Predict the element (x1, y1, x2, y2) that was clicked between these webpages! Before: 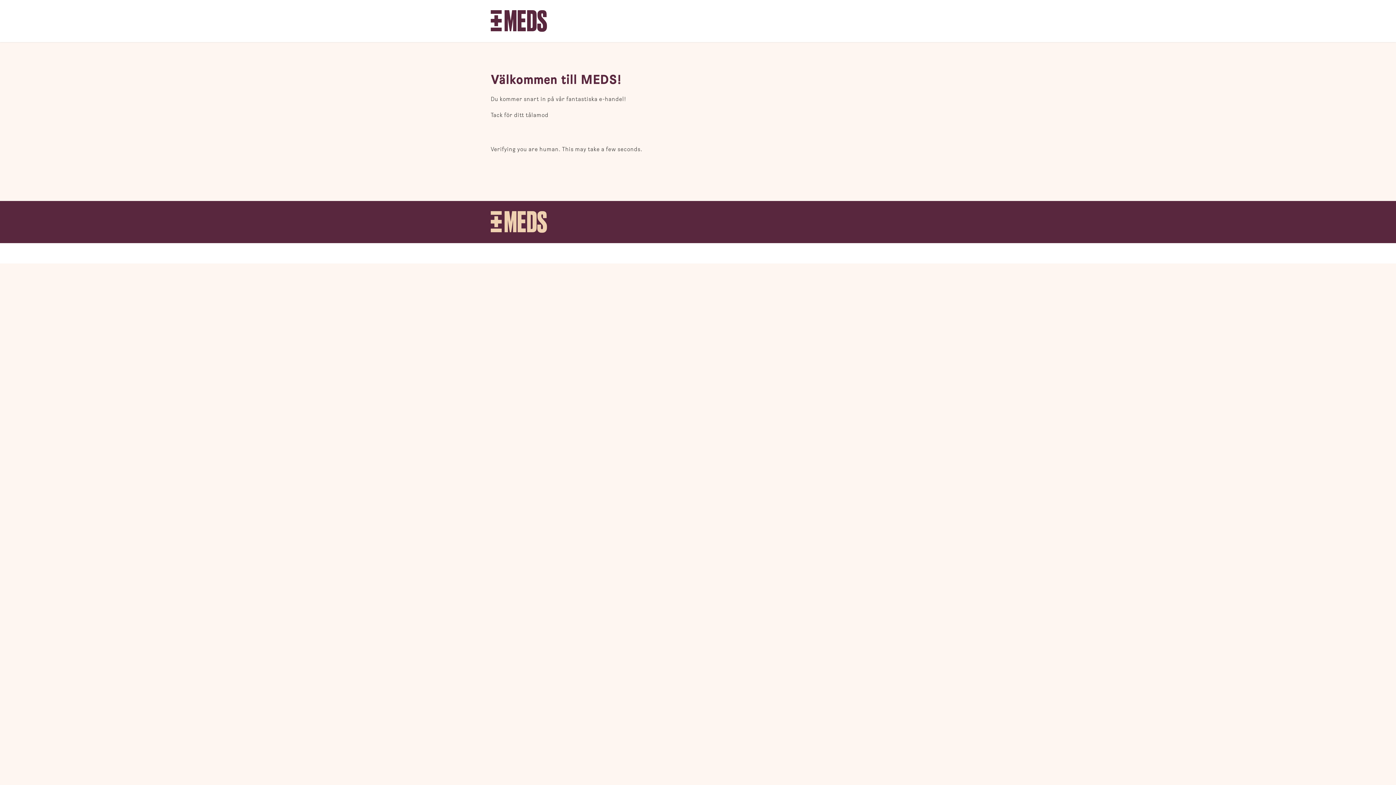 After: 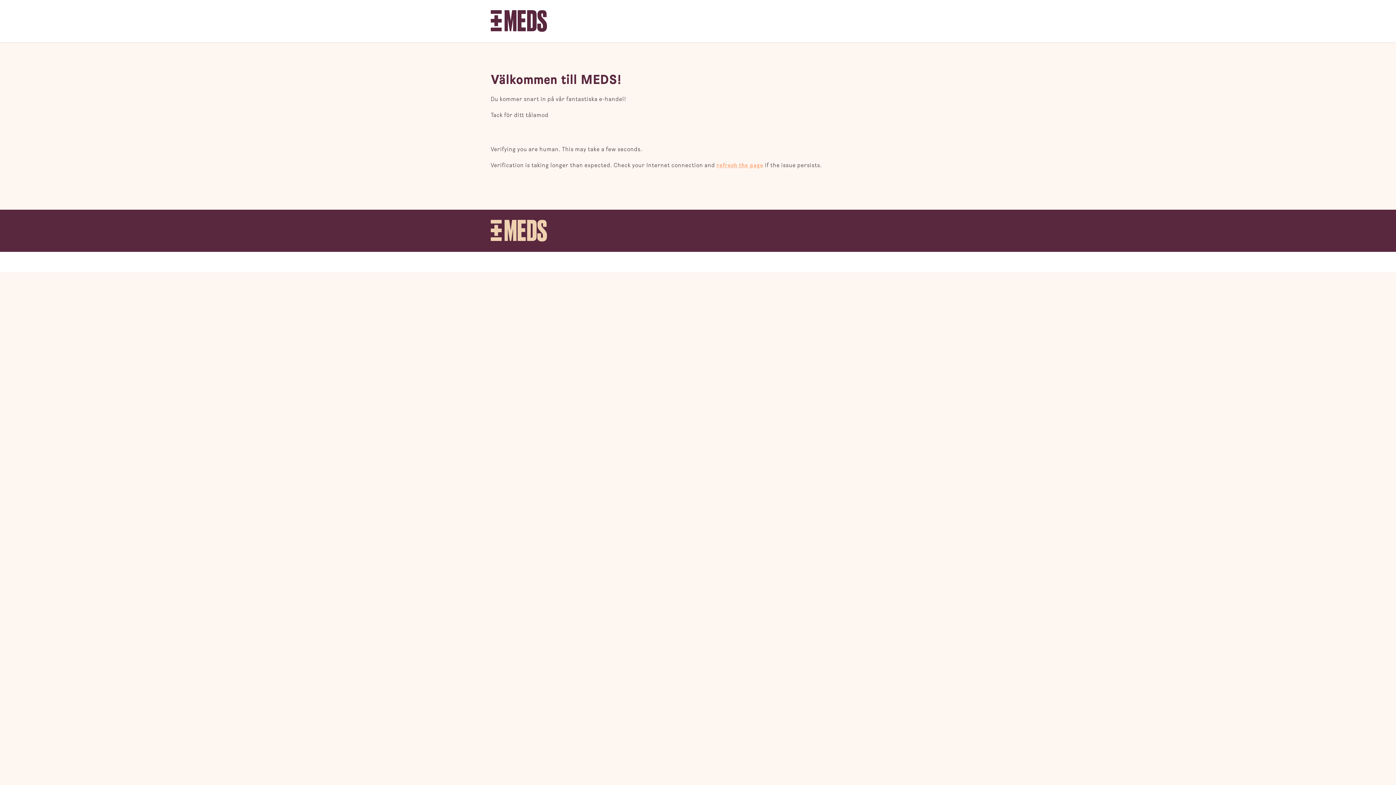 Action: bbox: (490, 10, 547, 32)